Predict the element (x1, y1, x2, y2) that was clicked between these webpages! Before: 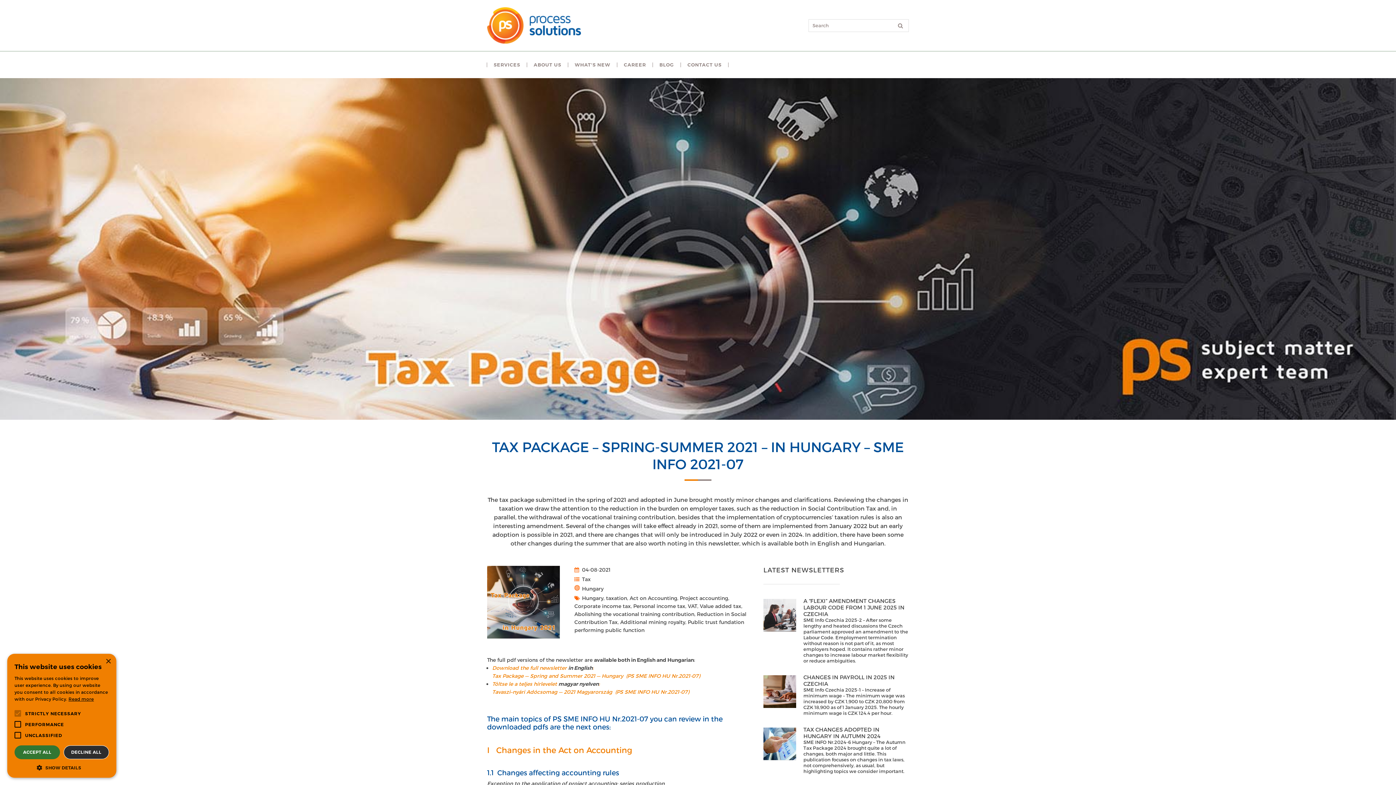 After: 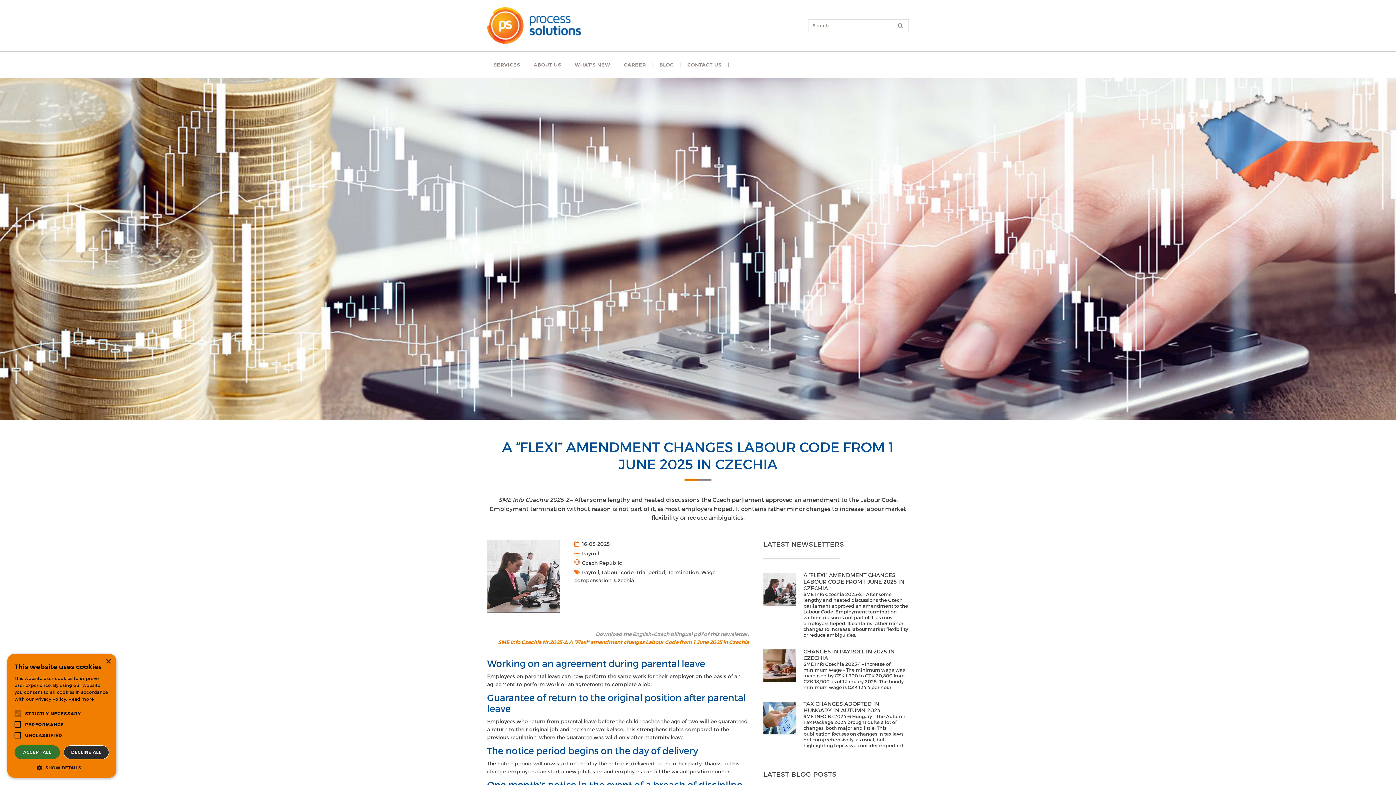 Action: bbox: (803, 597, 909, 617) label: A “FLEXI” AMENDMENT CHANGES LABOUR CODE FROM 1 JUNE 2025 IN CZECHIA